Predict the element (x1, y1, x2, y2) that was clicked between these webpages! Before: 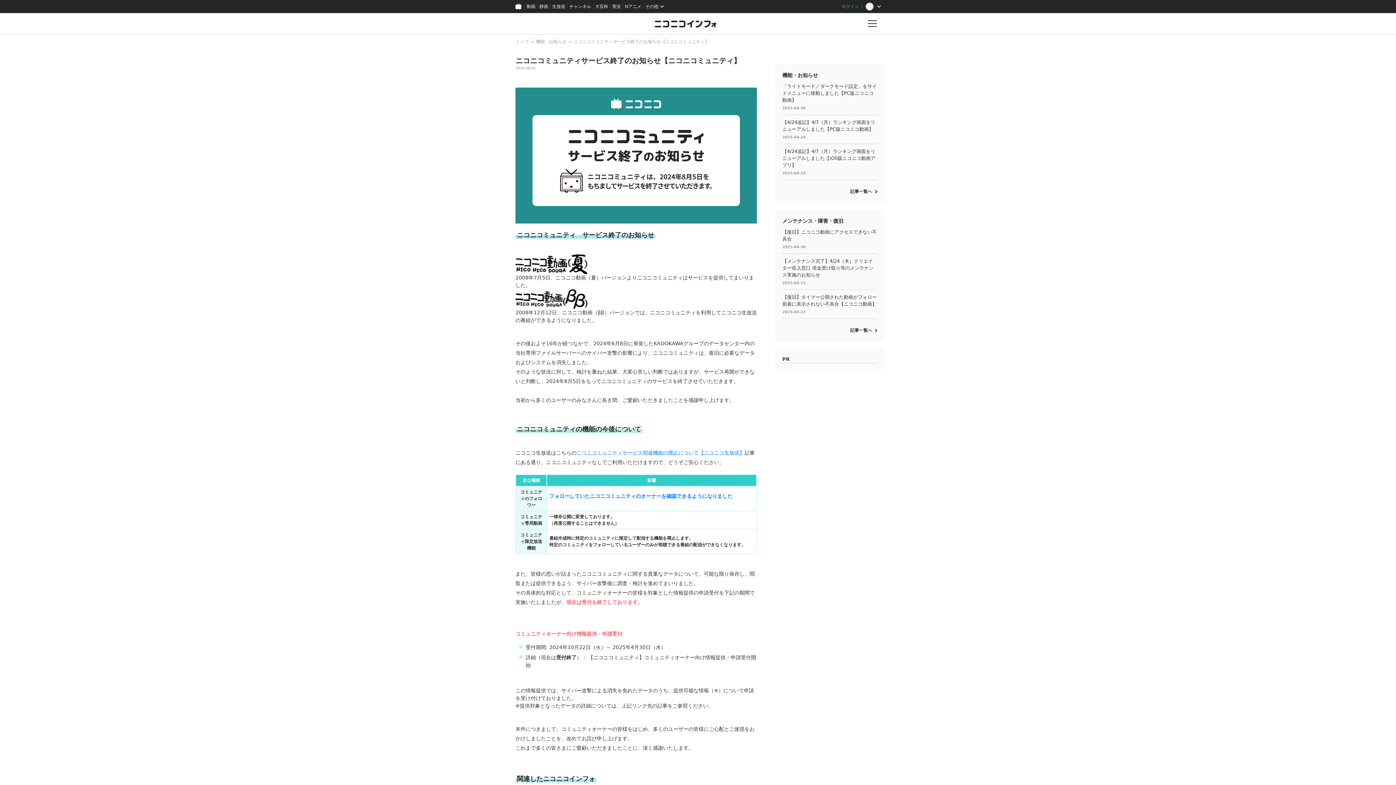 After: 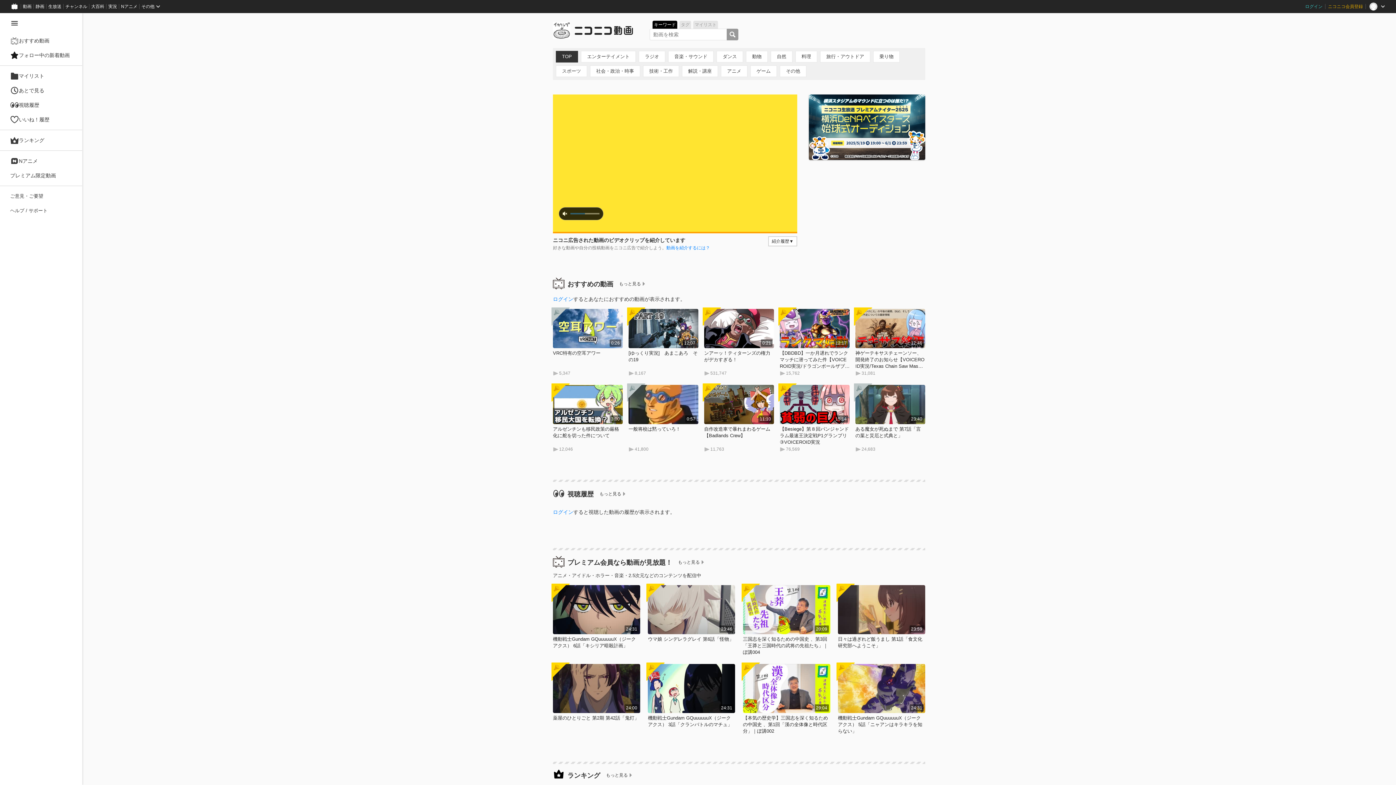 Action: bbox: (524, 0, 537, 13) label: 動画